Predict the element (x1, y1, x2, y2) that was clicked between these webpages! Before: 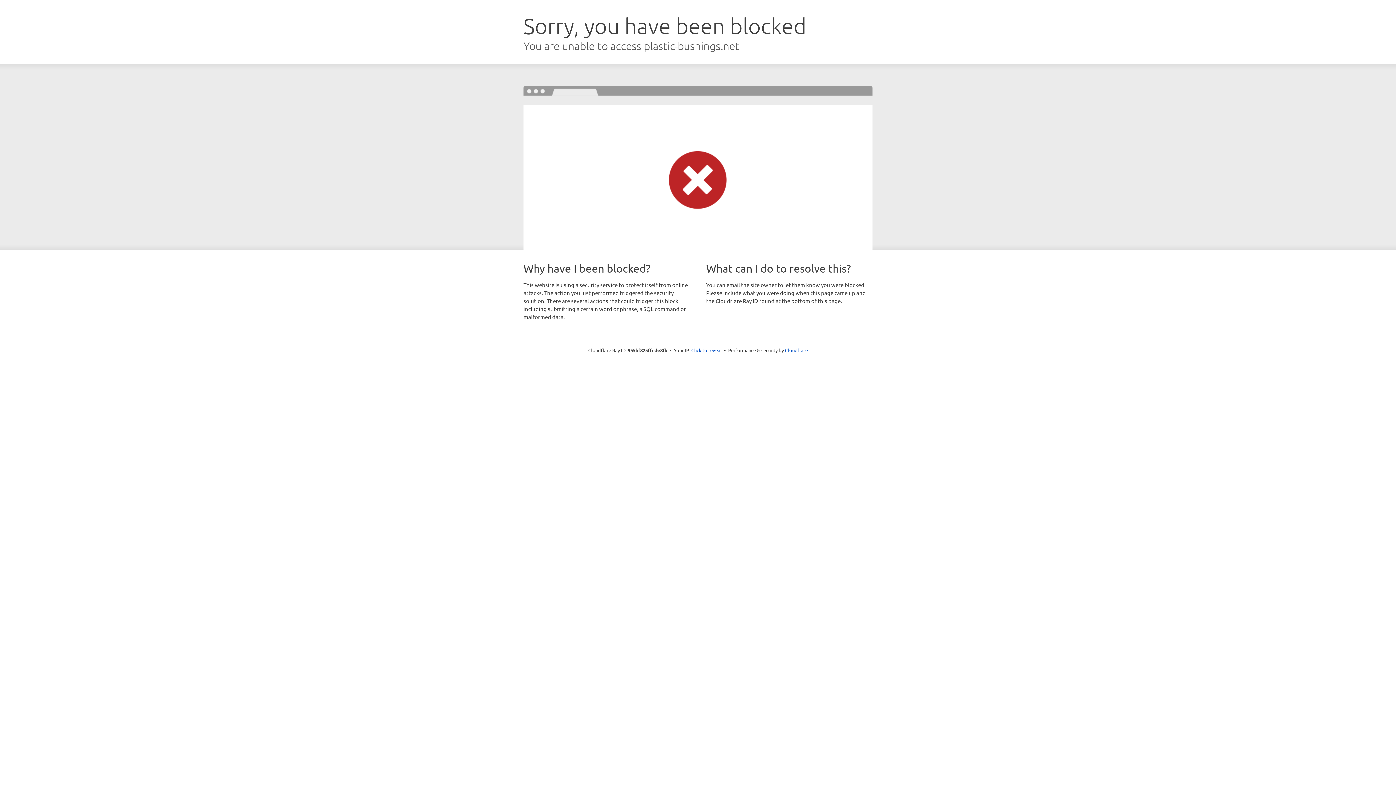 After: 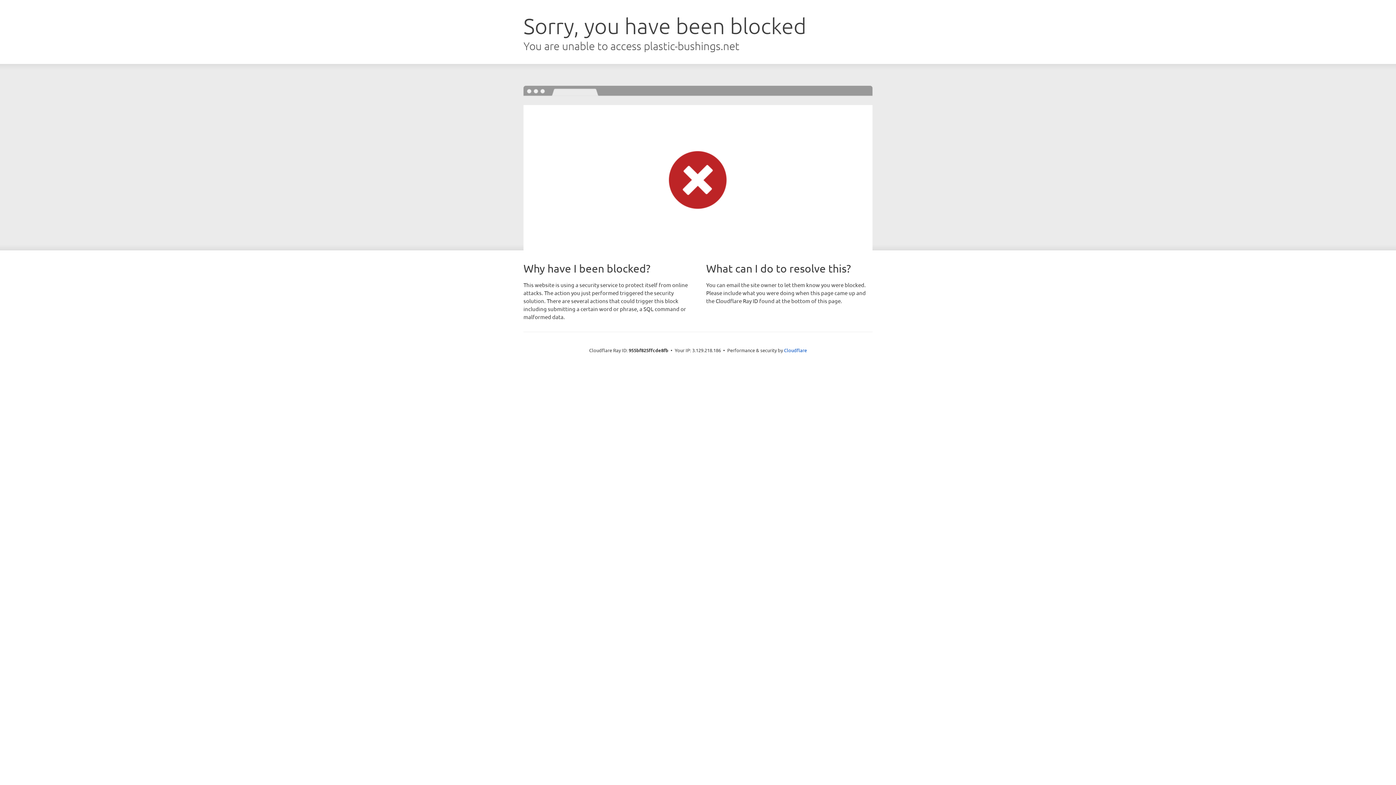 Action: label: Click to reveal bbox: (691, 346, 722, 353)